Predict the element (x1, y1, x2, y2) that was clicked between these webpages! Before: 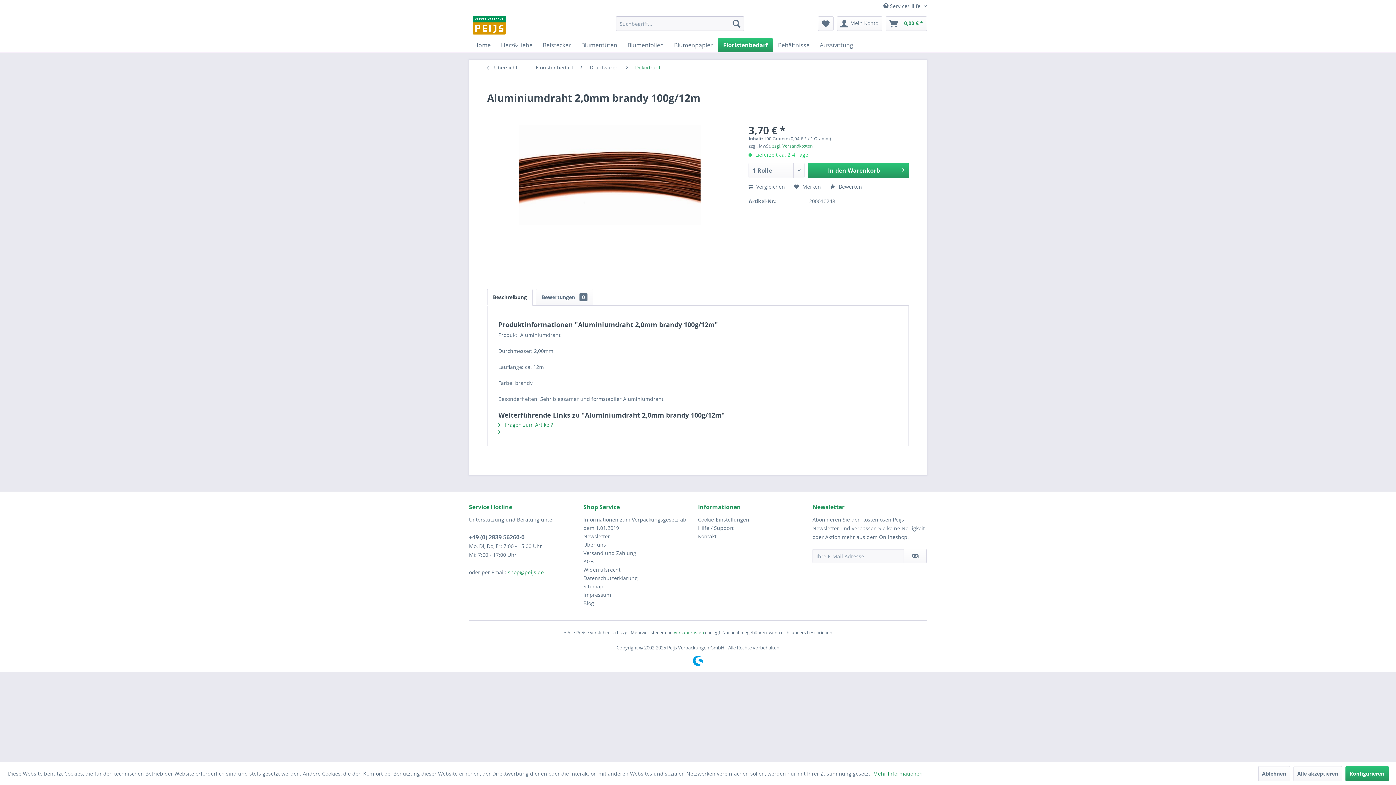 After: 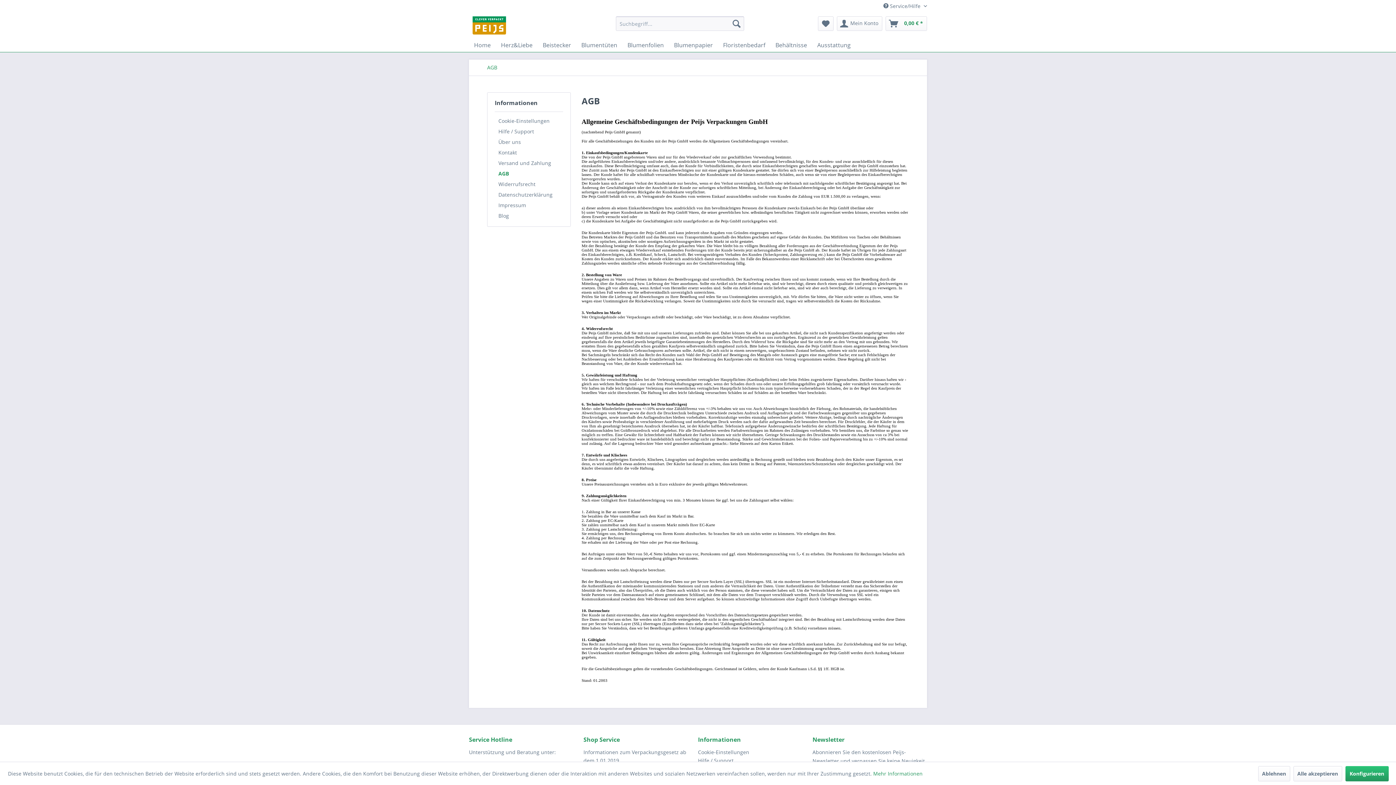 Action: label: AGB bbox: (583, 557, 694, 565)